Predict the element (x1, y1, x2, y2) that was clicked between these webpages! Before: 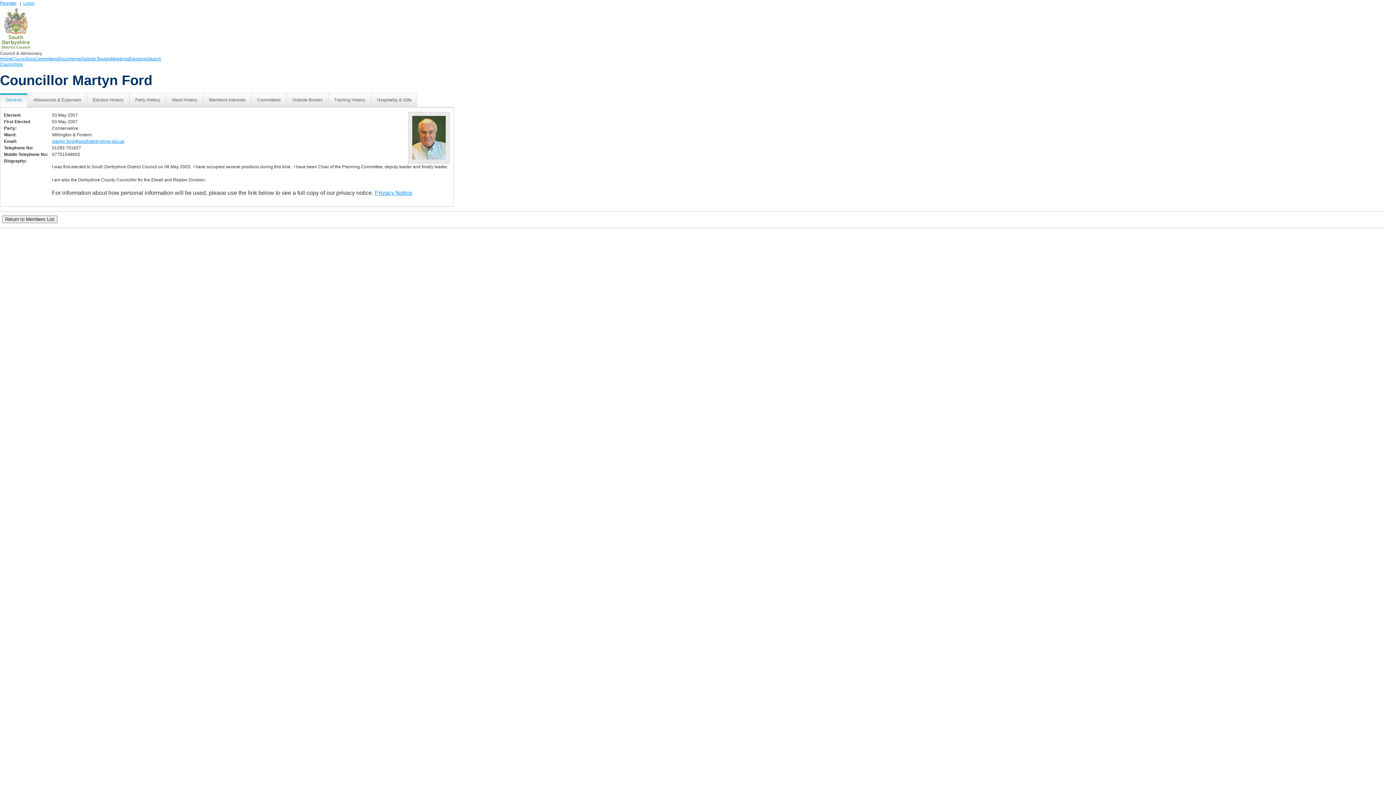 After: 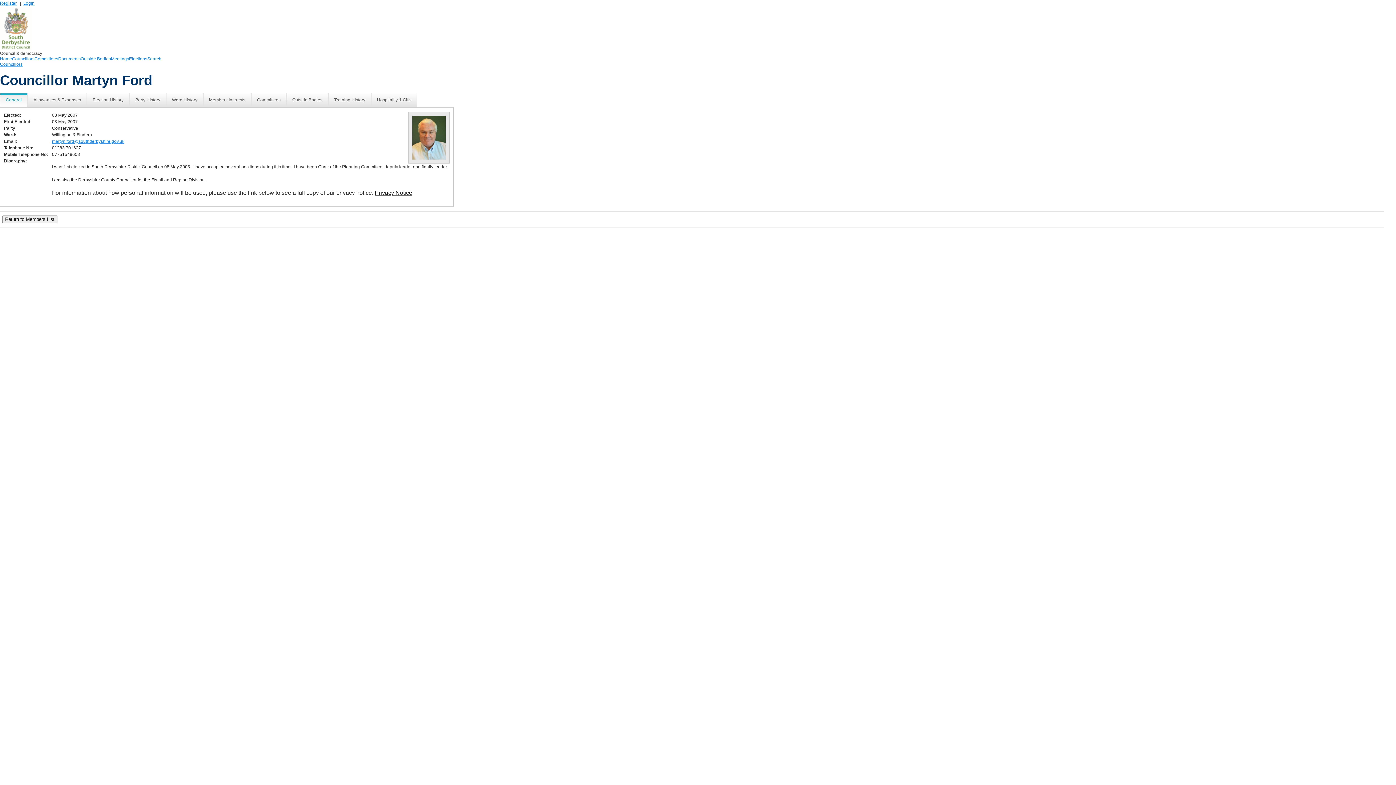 Action: bbox: (374, 189, 412, 196) label: Privacy Notice